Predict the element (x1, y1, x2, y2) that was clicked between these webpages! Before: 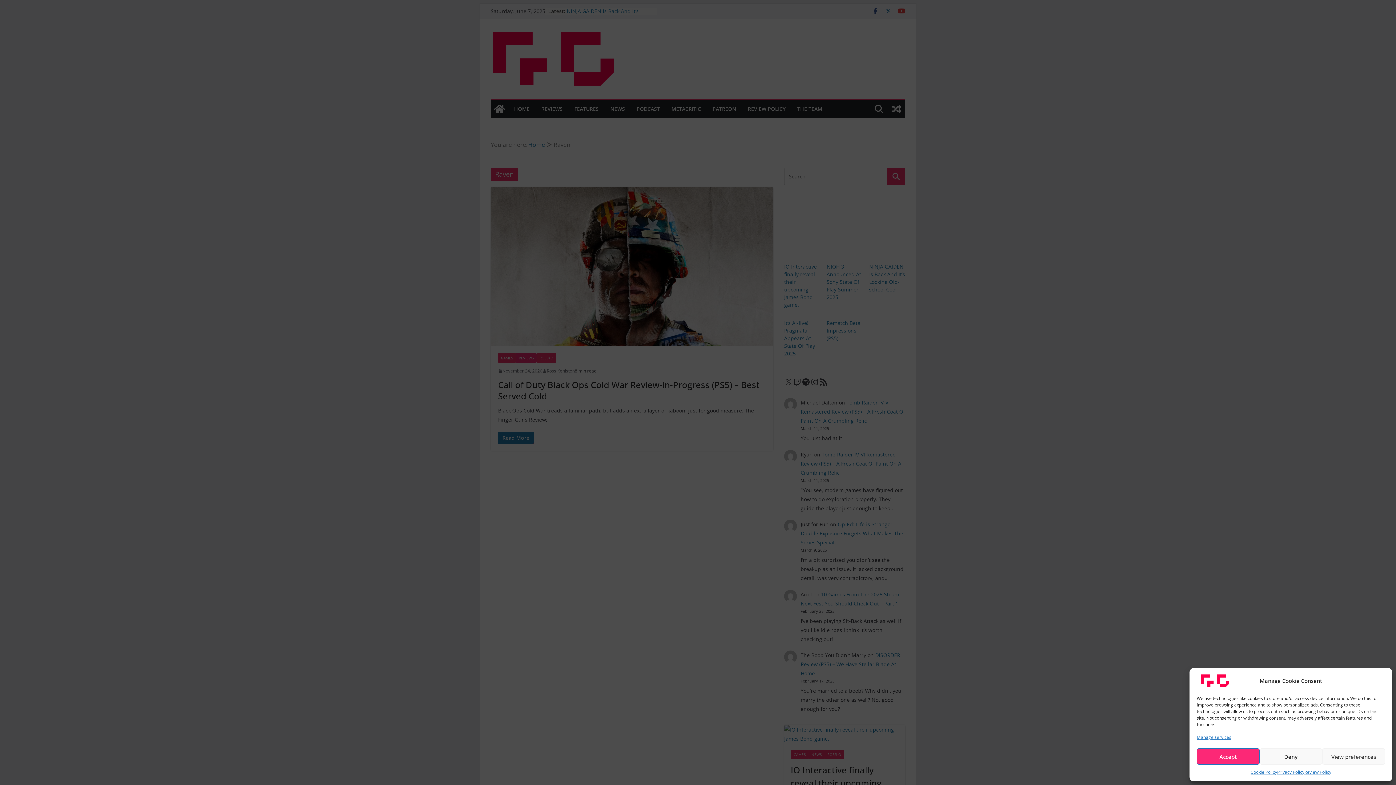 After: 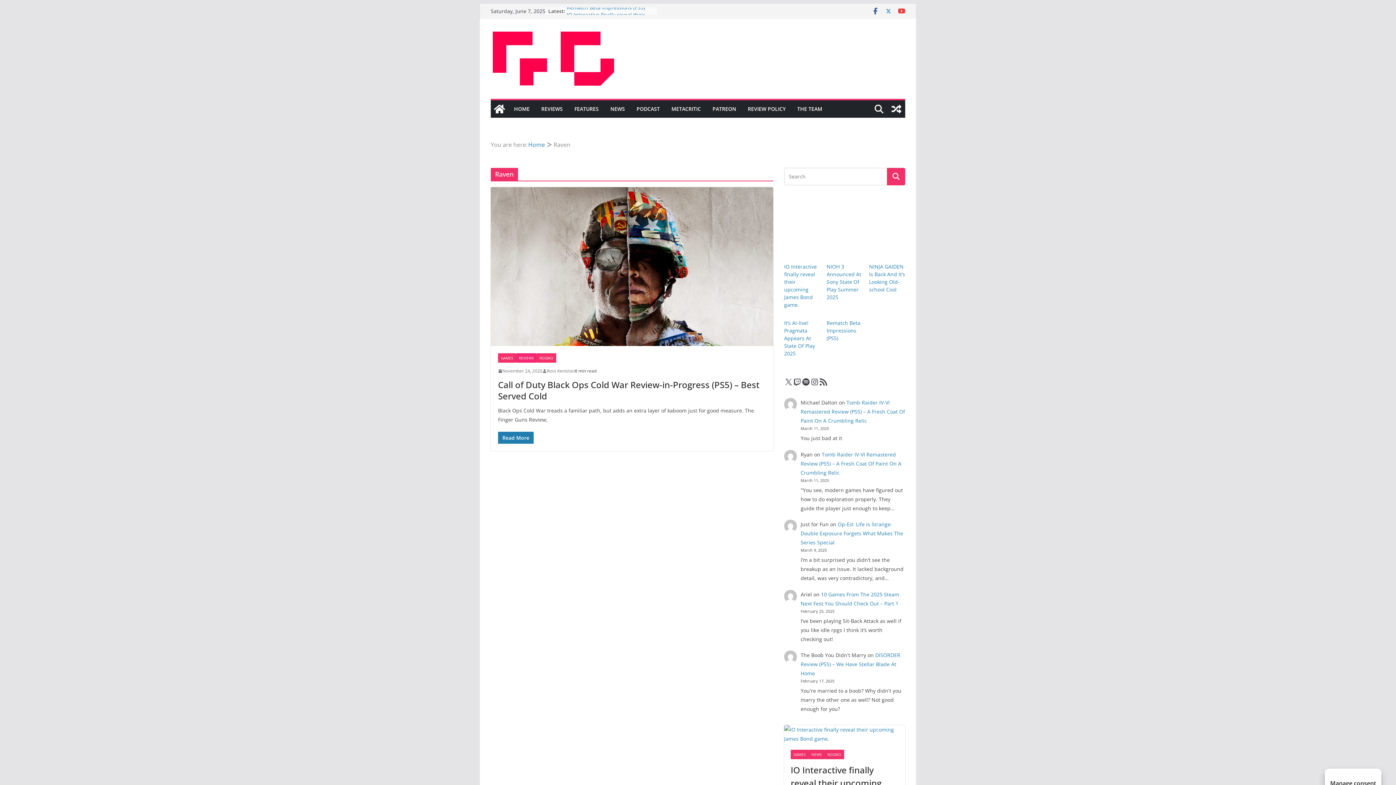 Action: label: Deny bbox: (1259, 748, 1322, 765)